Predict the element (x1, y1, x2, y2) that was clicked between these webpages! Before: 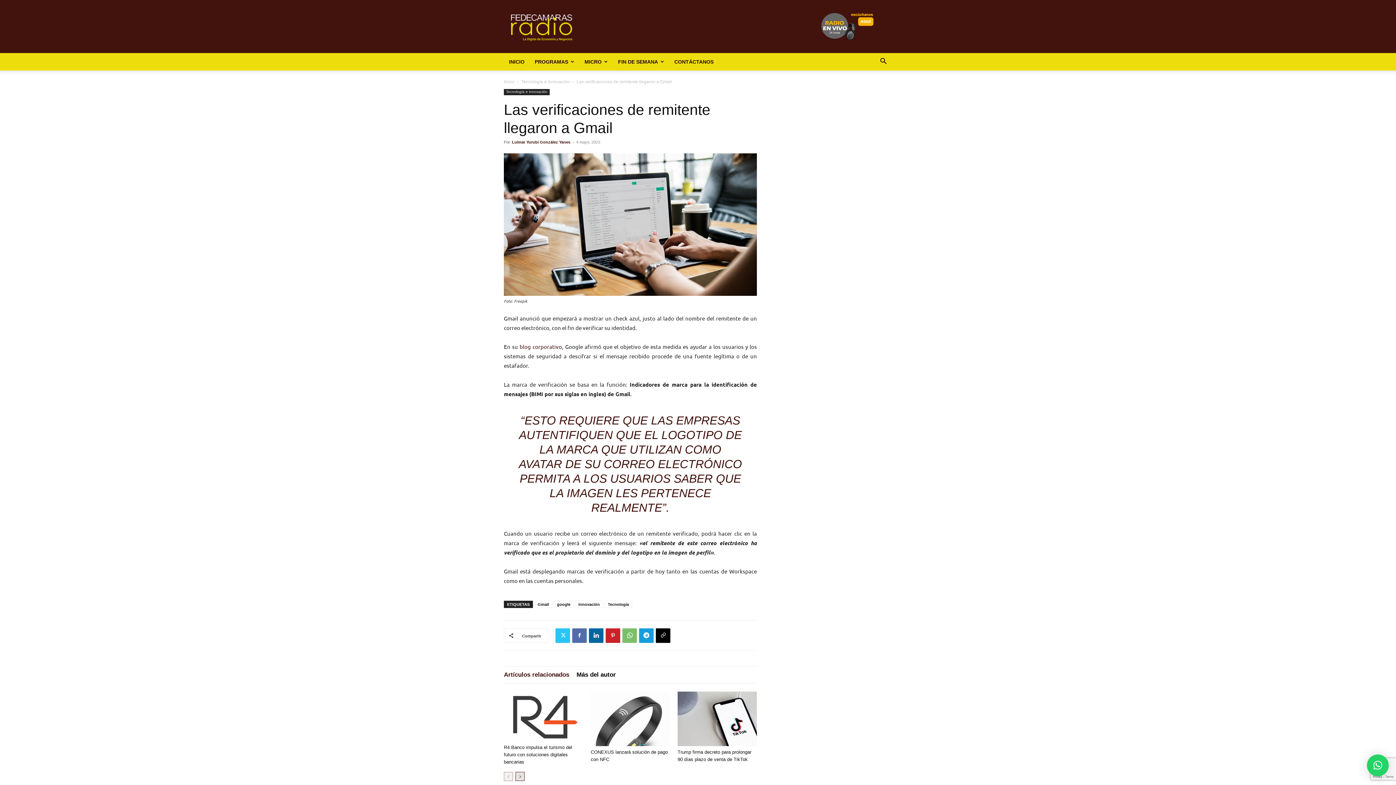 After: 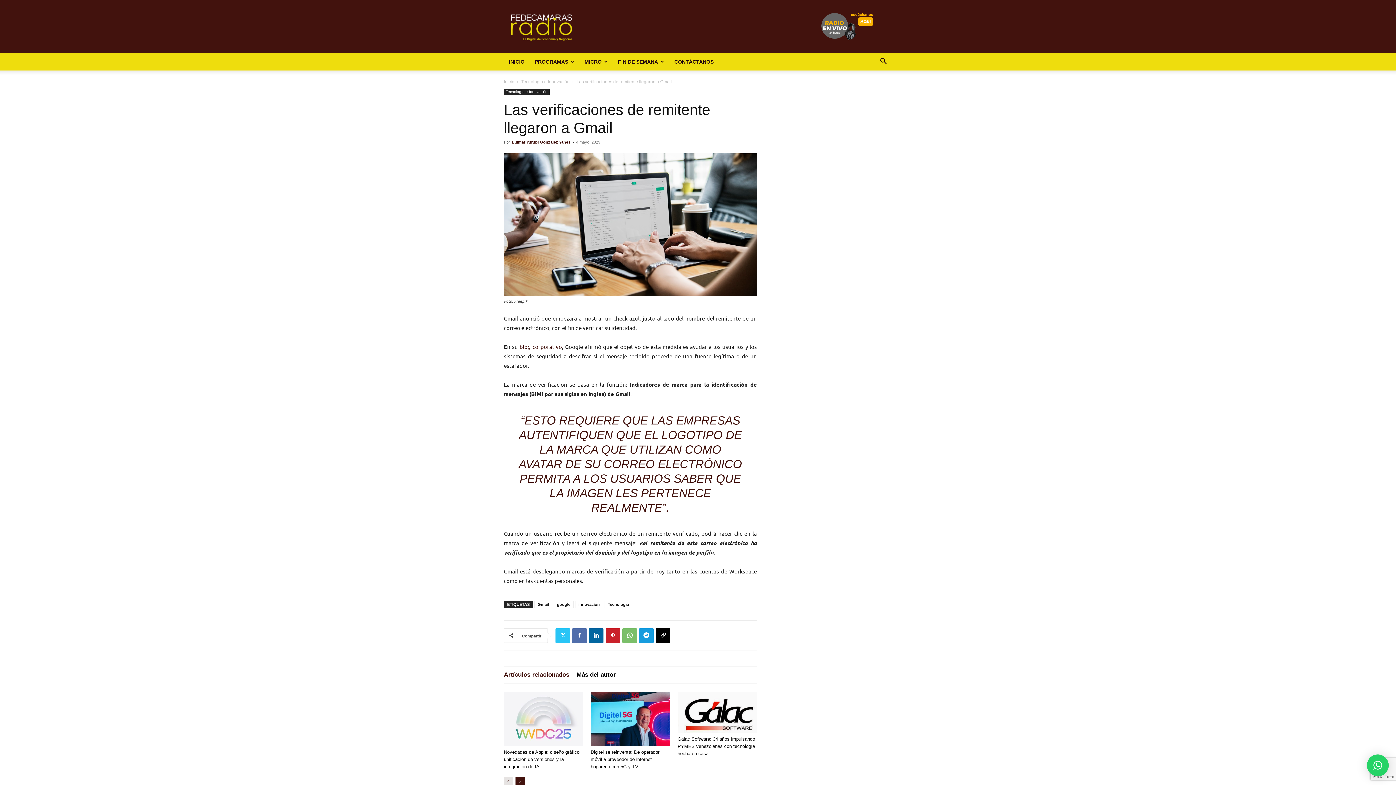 Action: bbox: (515, 772, 524, 781) label: next-page